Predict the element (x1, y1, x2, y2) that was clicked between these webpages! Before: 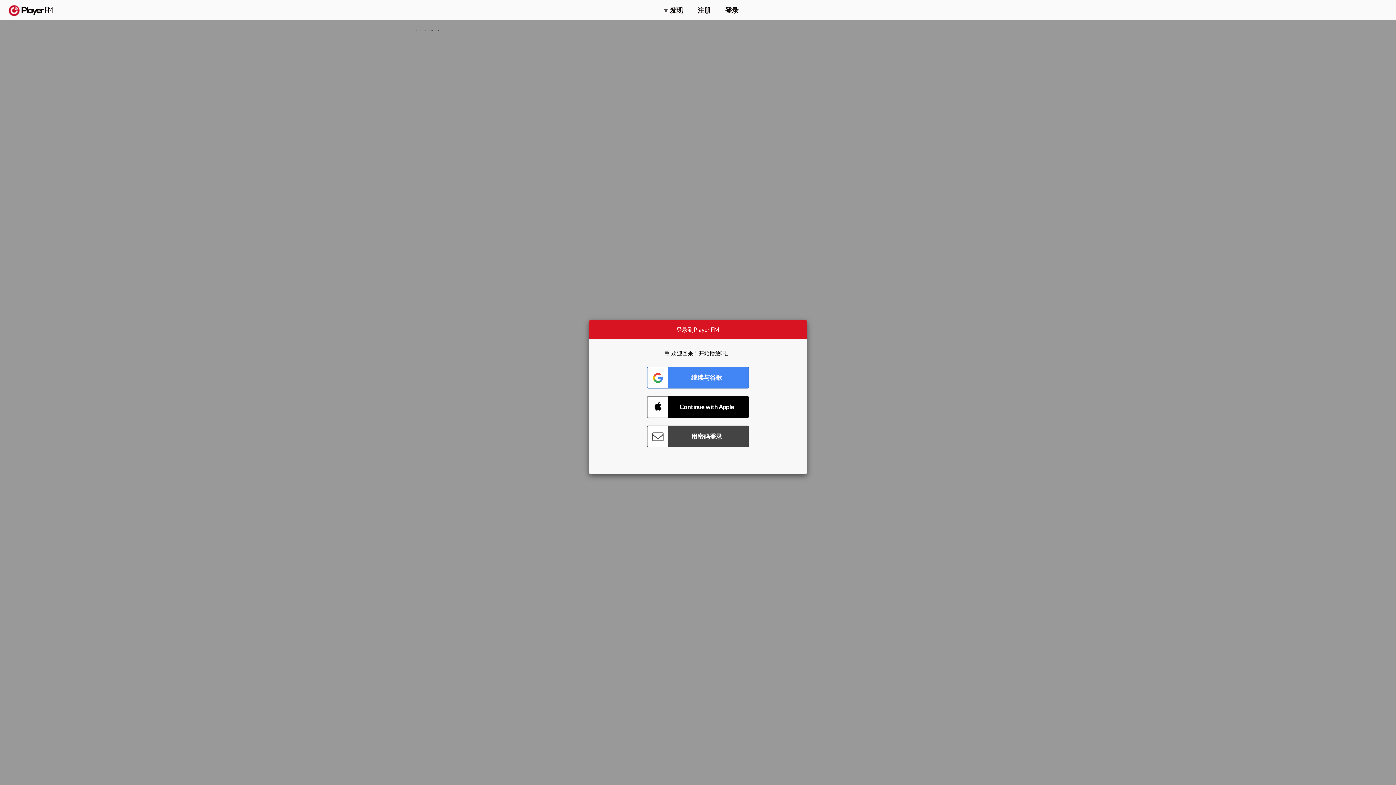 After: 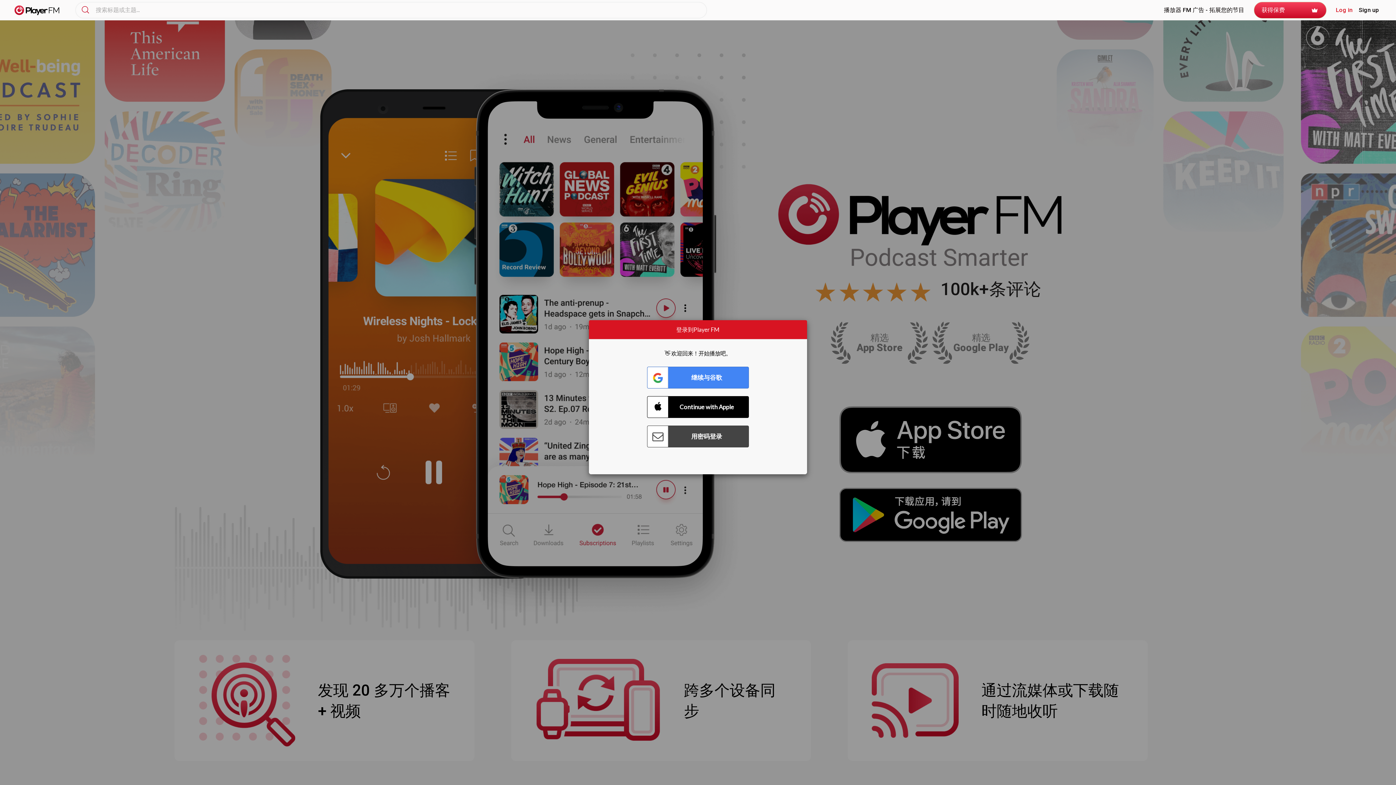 Action: bbox: (8, 5, 52, 15) label:  